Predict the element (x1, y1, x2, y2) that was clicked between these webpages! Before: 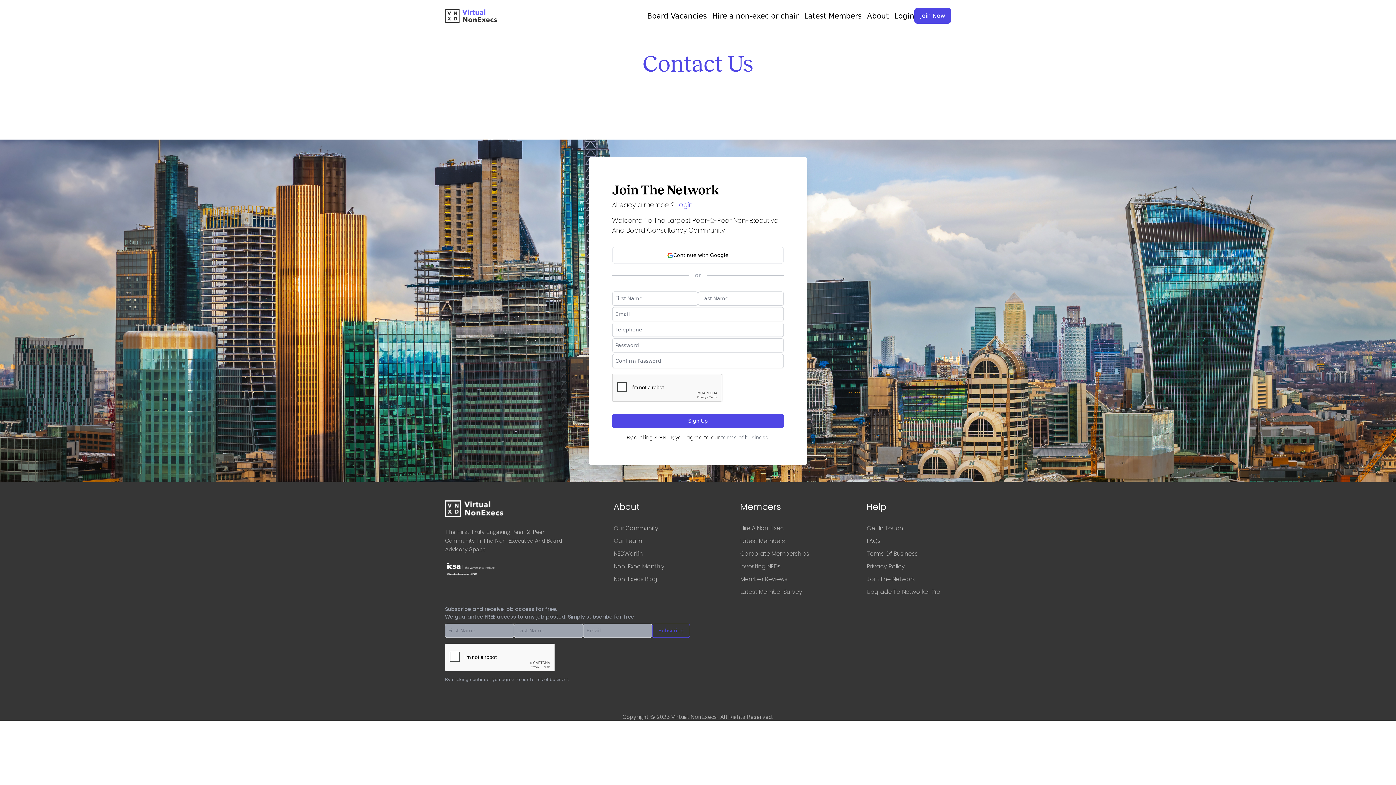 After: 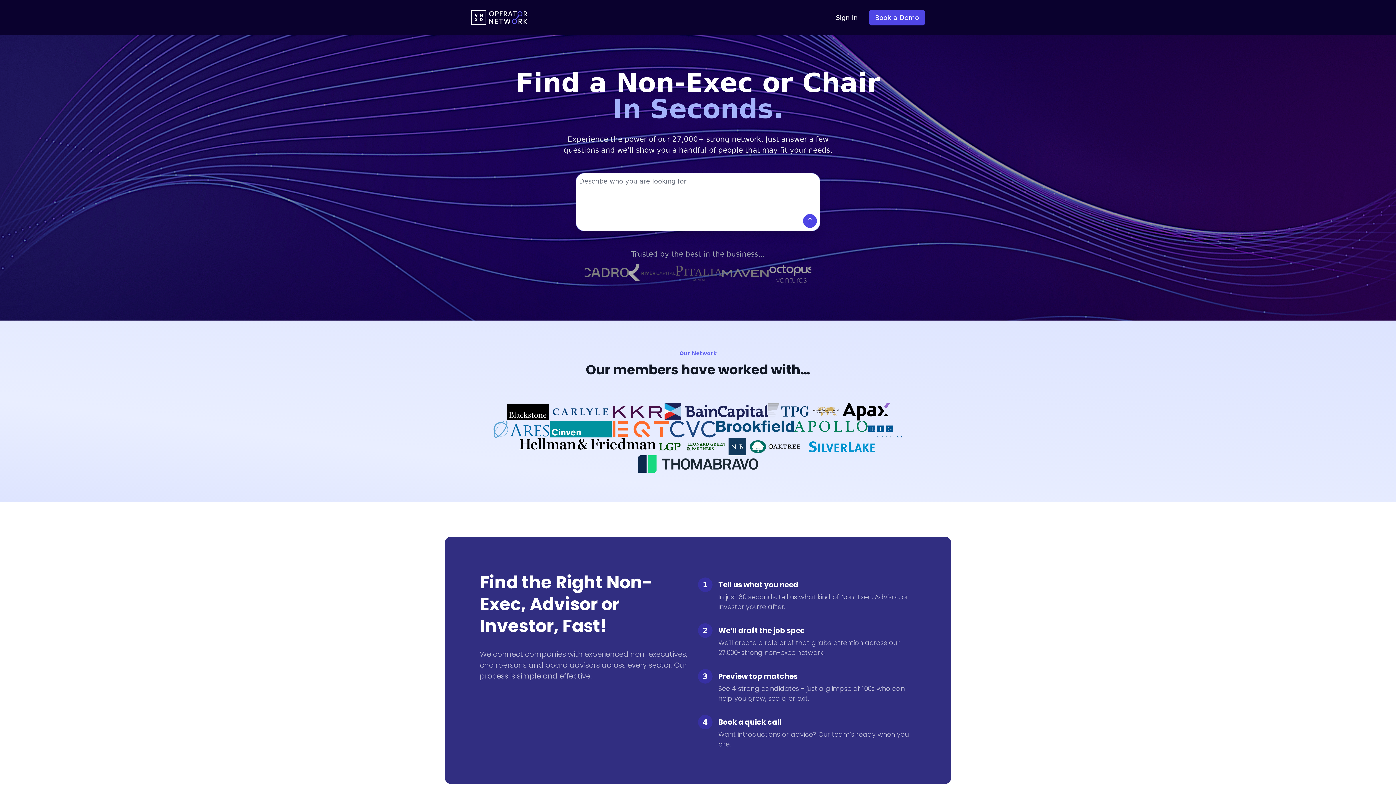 Action: label: Hire a non-exec
 or chair bbox: (712, 11, 804, 20)